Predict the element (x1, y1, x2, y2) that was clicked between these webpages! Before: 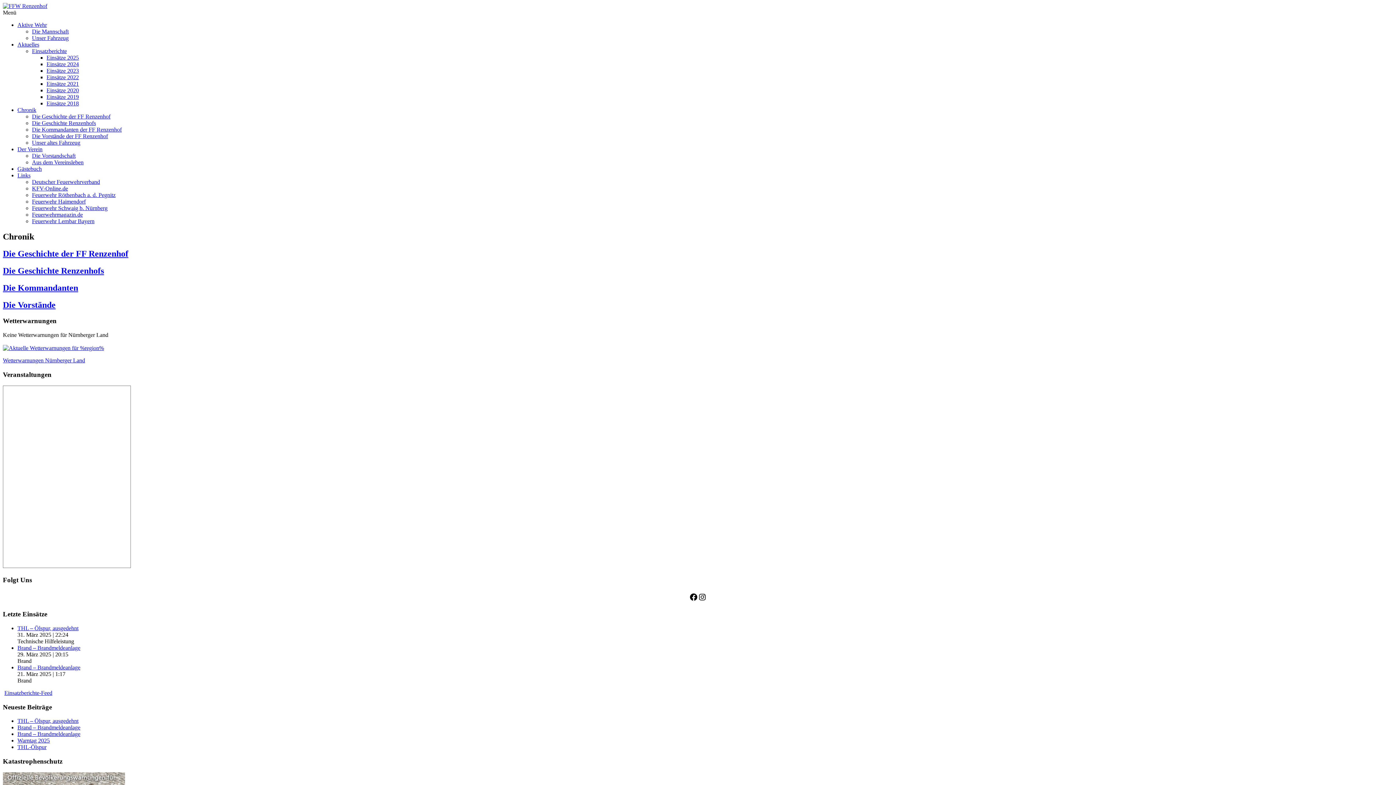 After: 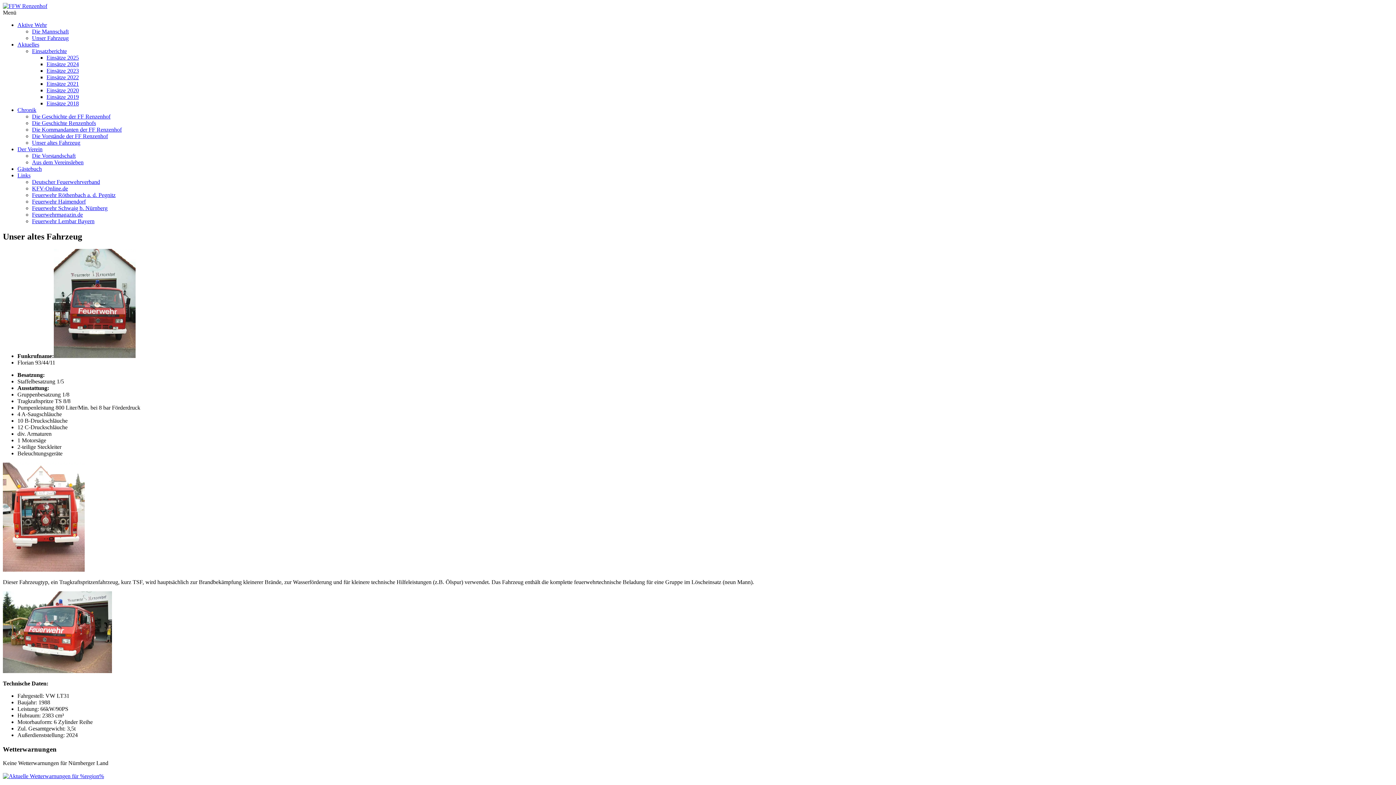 Action: bbox: (32, 139, 80, 145) label: Unser altes Fahrzeug